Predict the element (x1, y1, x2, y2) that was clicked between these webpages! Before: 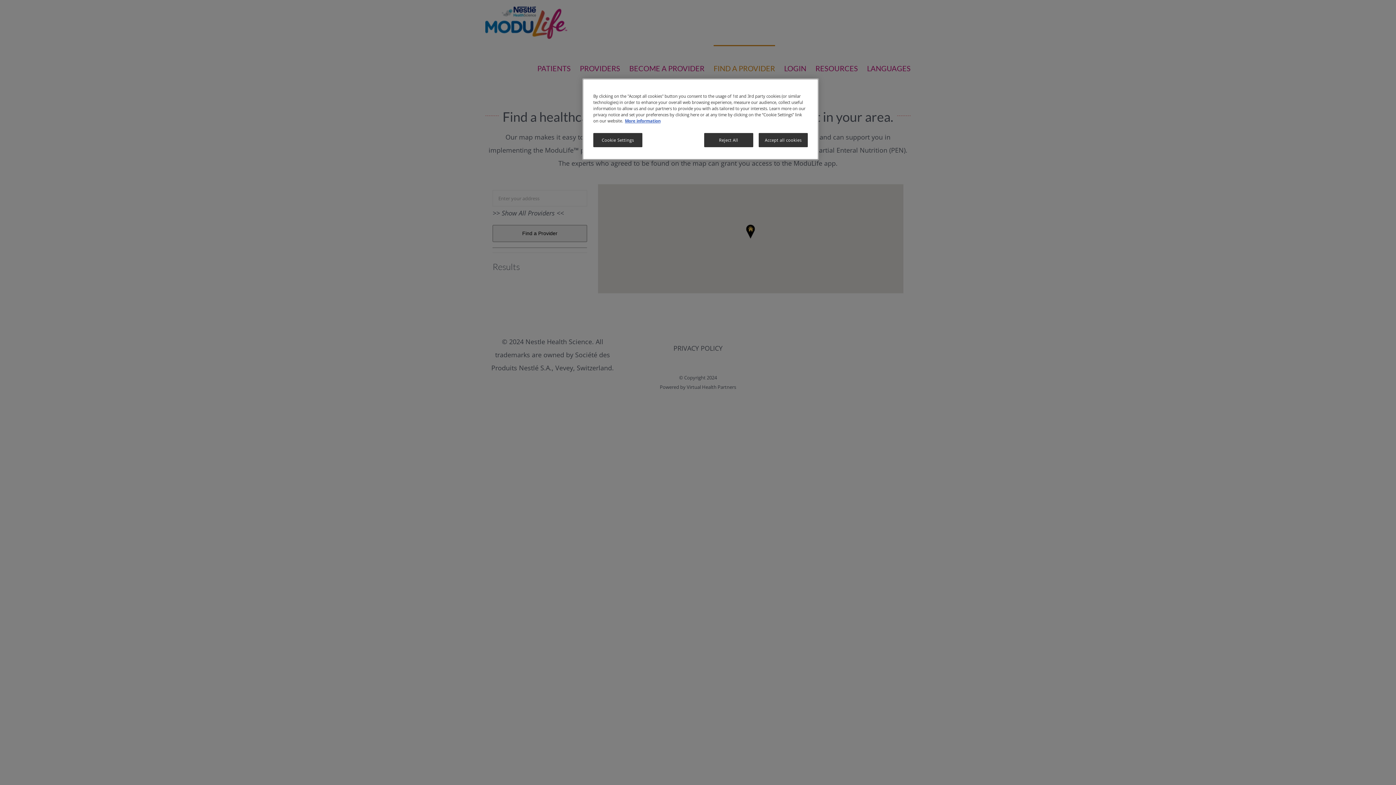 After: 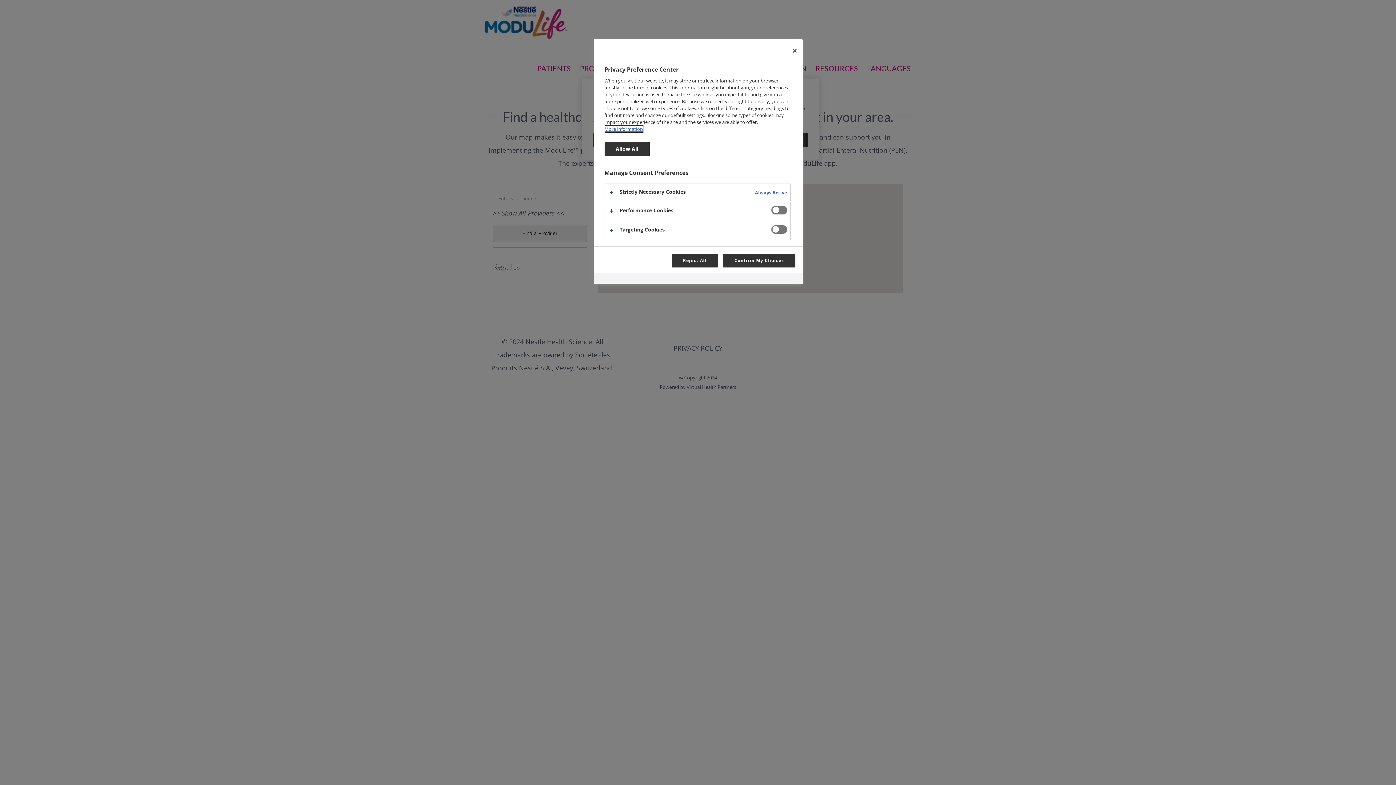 Action: bbox: (593, 133, 642, 147) label: Cookie Settings